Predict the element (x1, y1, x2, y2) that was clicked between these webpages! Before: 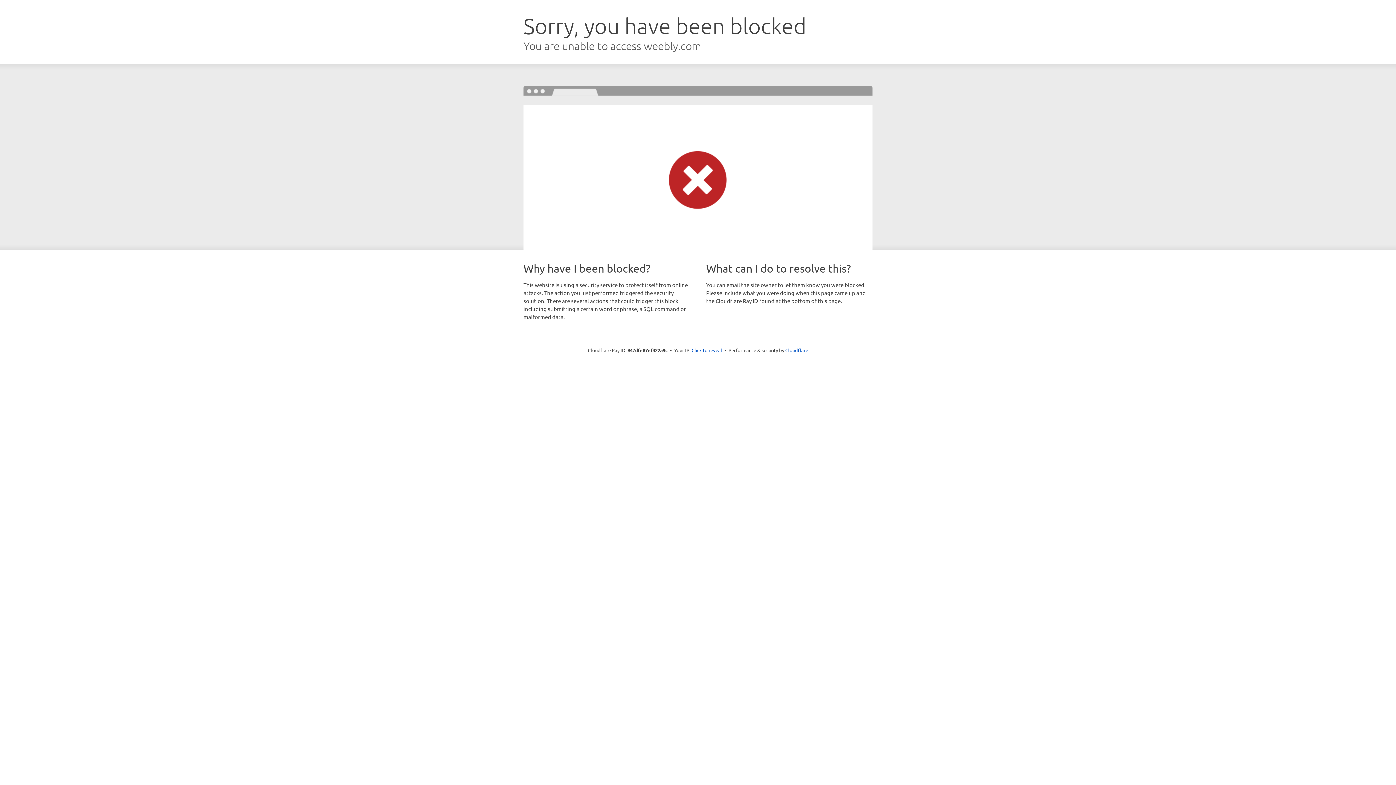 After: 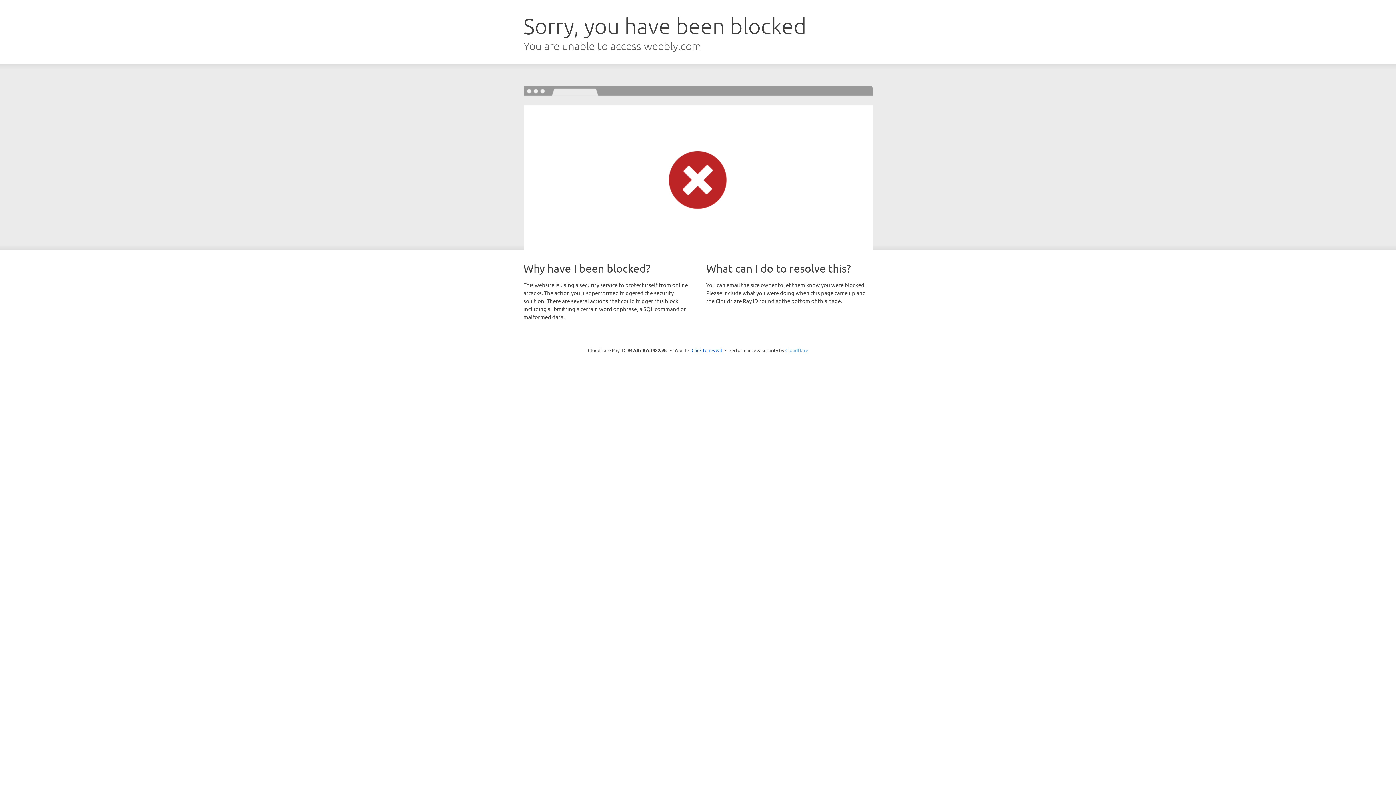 Action: label: Cloudflare bbox: (785, 347, 808, 353)